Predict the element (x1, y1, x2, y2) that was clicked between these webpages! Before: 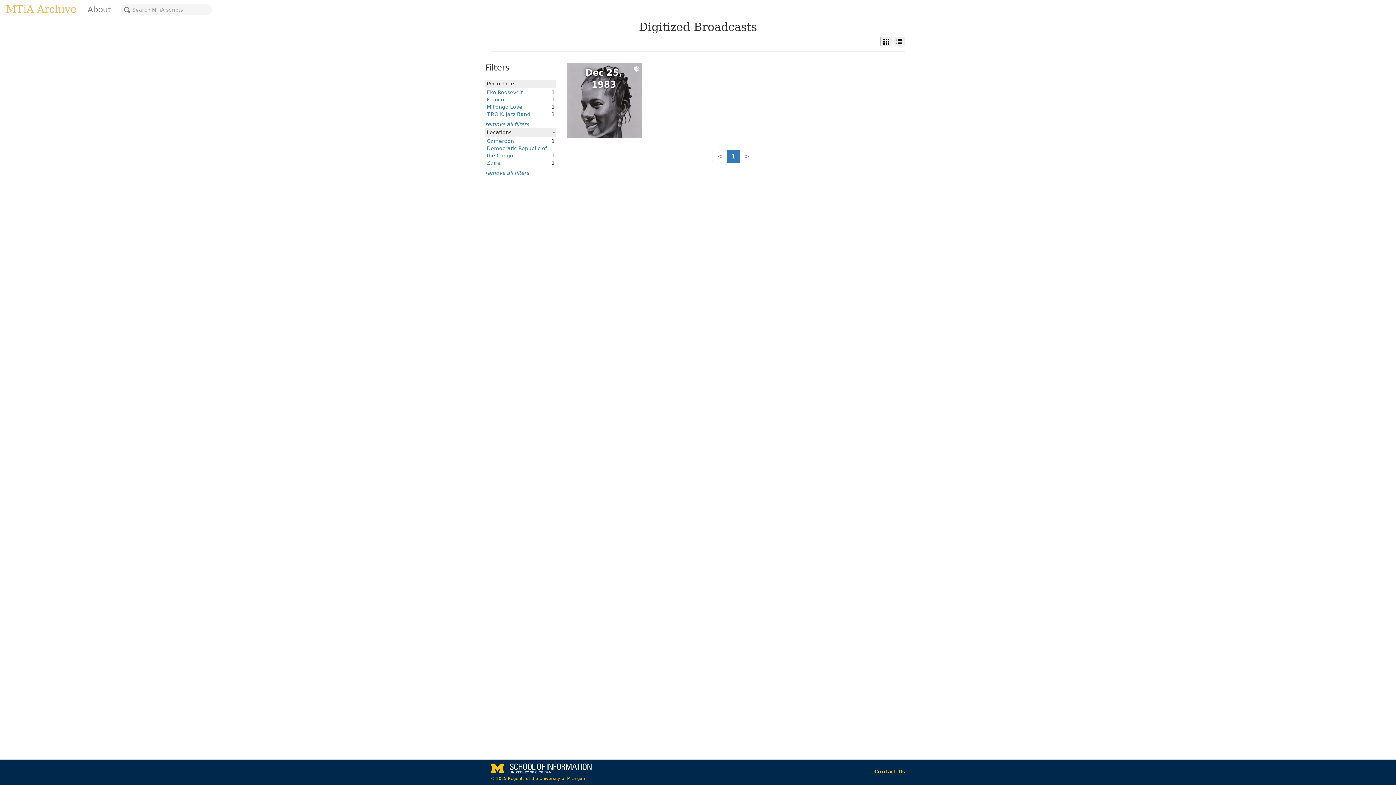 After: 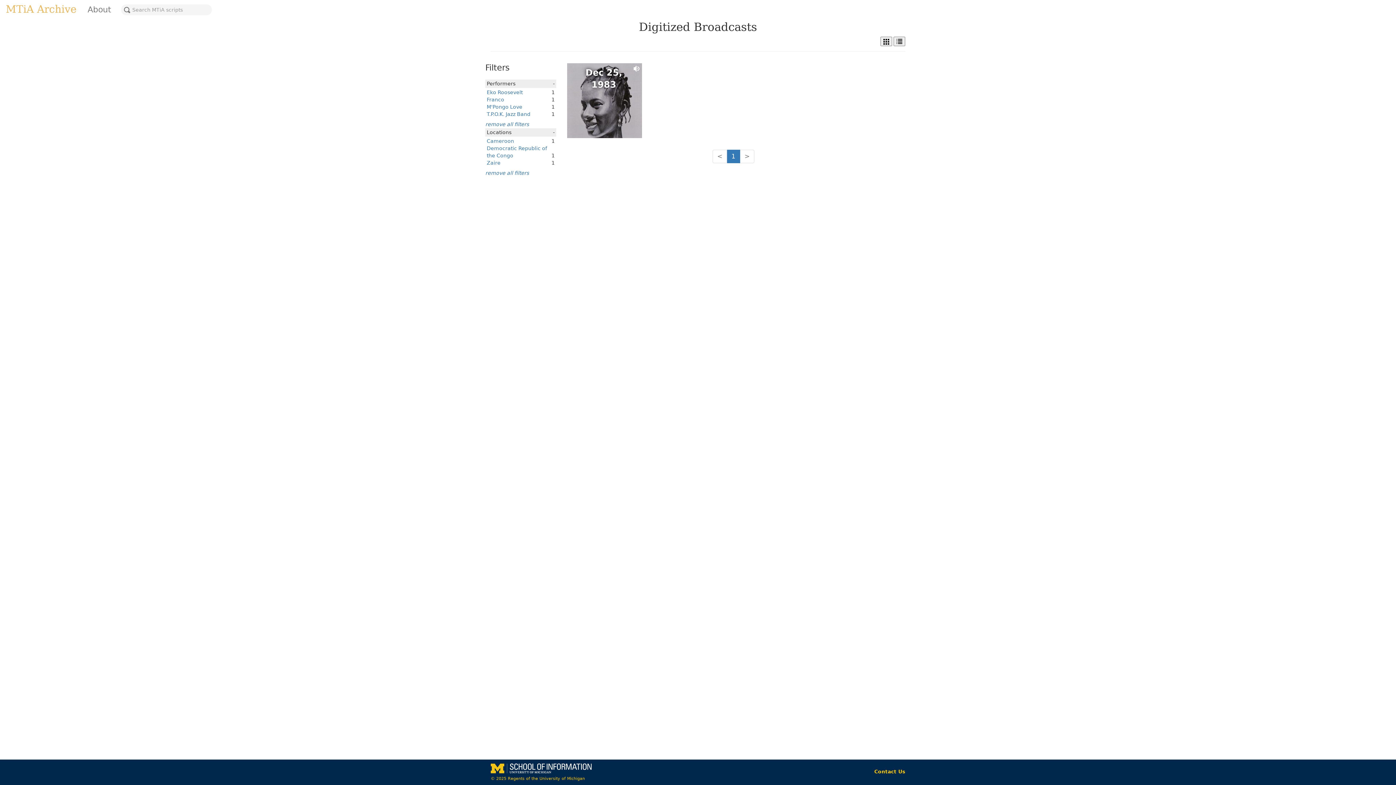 Action: bbox: (712, 149, 727, 163) label: <